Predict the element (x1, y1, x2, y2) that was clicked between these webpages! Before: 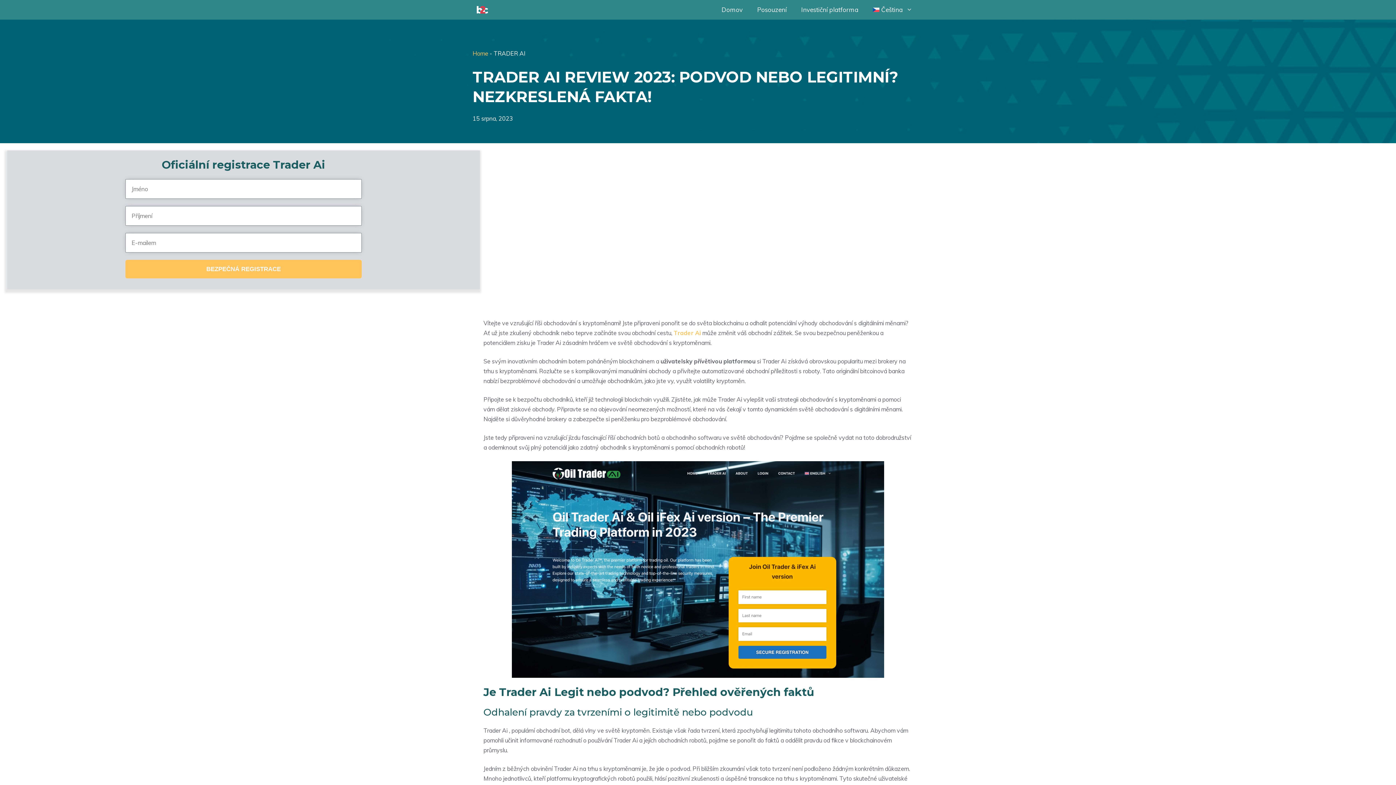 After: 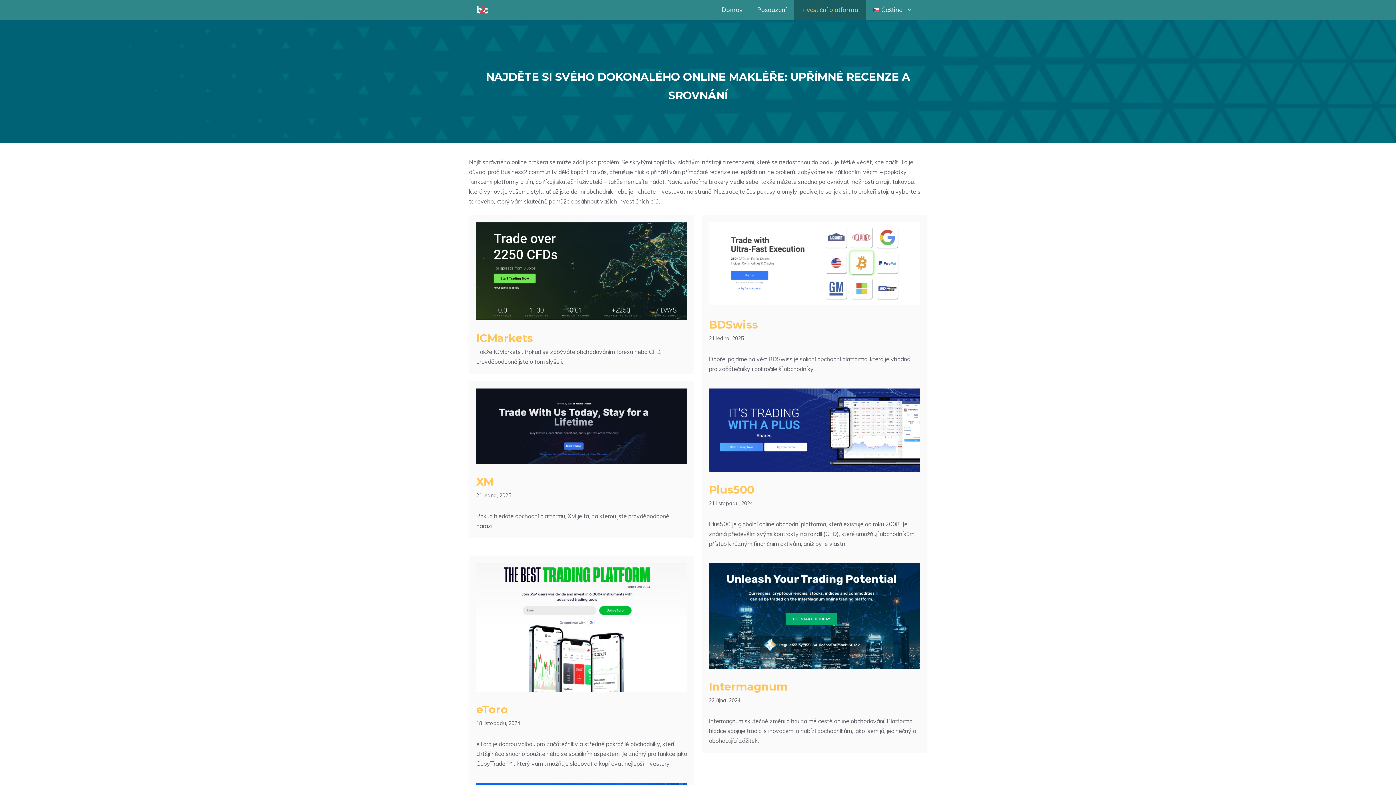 Action: bbox: (794, 0, 865, 19) label: Investiční platforma